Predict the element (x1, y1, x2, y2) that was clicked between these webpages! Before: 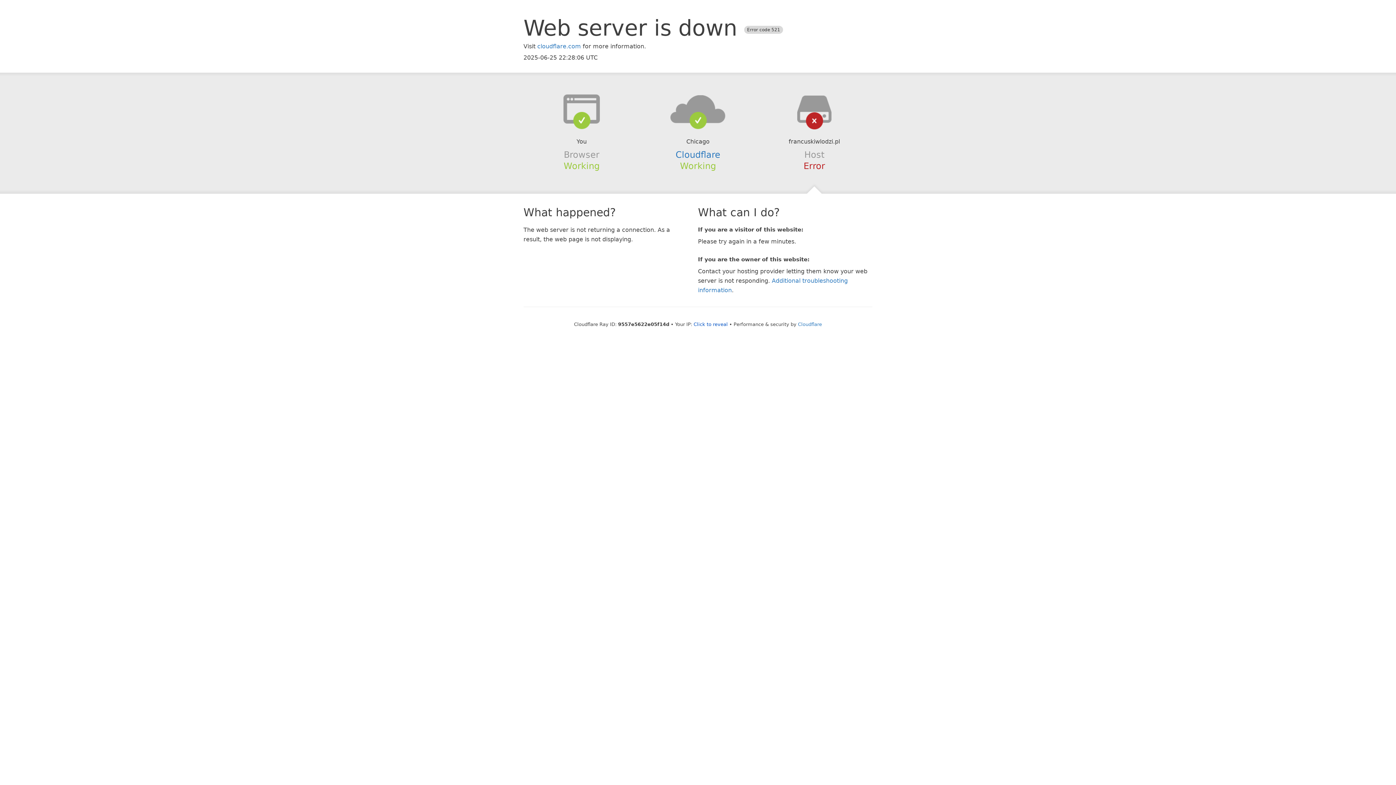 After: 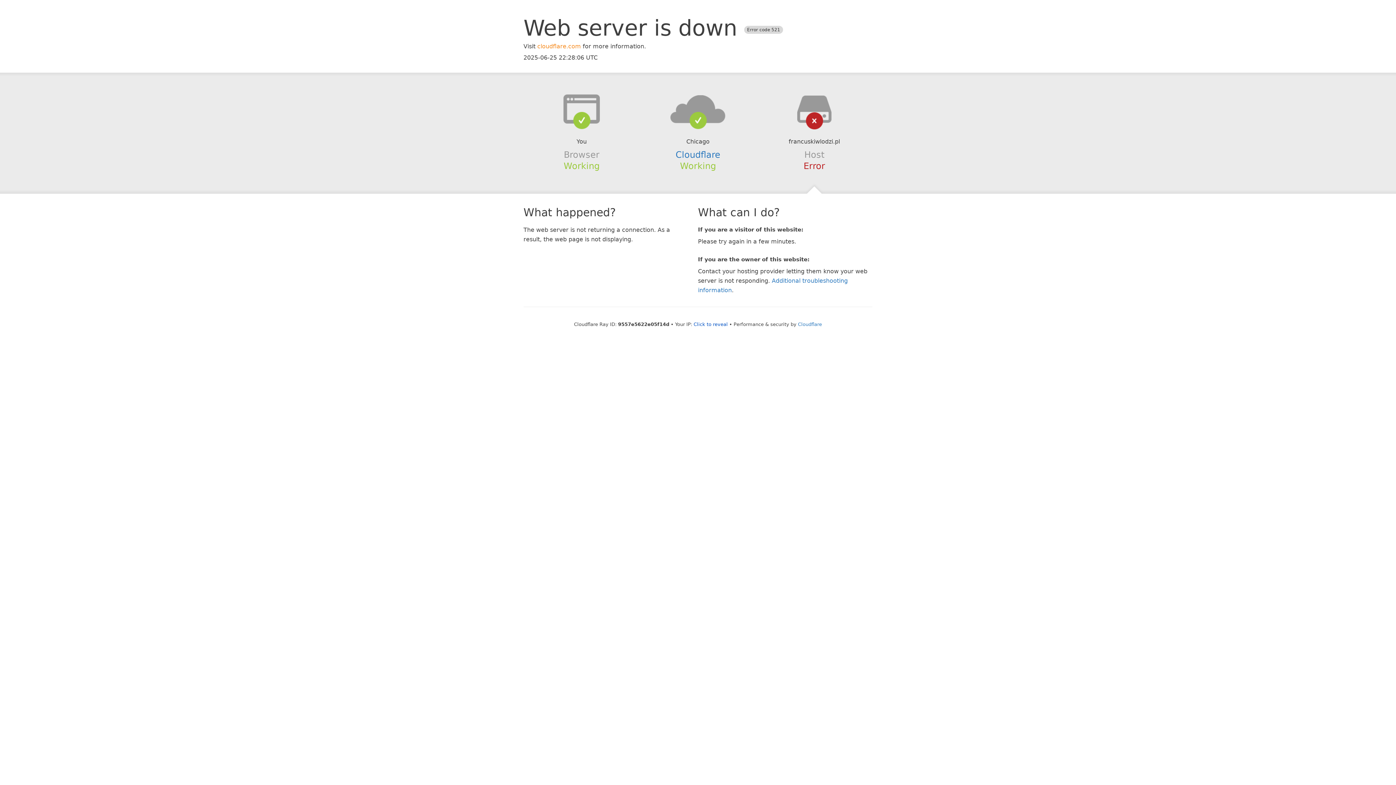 Action: bbox: (537, 42, 581, 49) label: cloudflare.com